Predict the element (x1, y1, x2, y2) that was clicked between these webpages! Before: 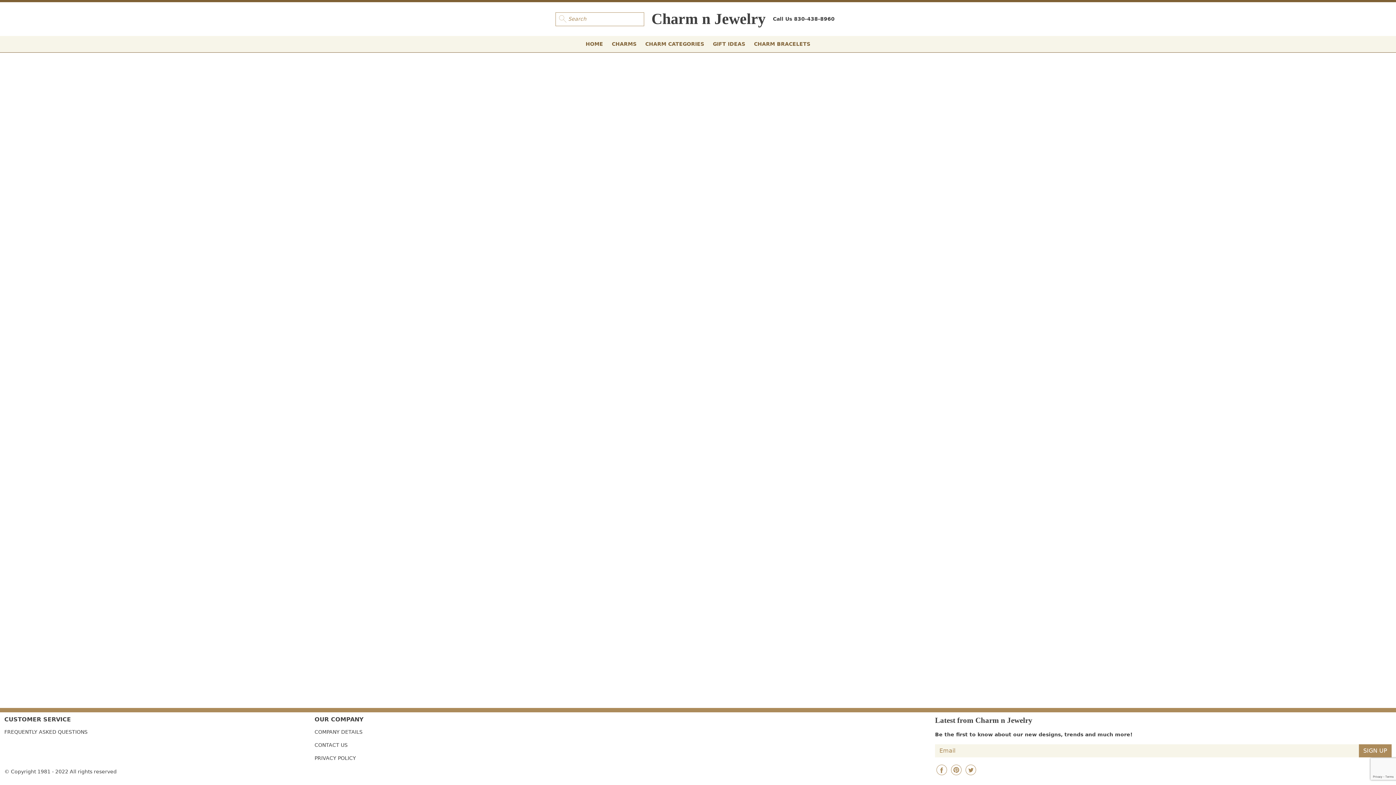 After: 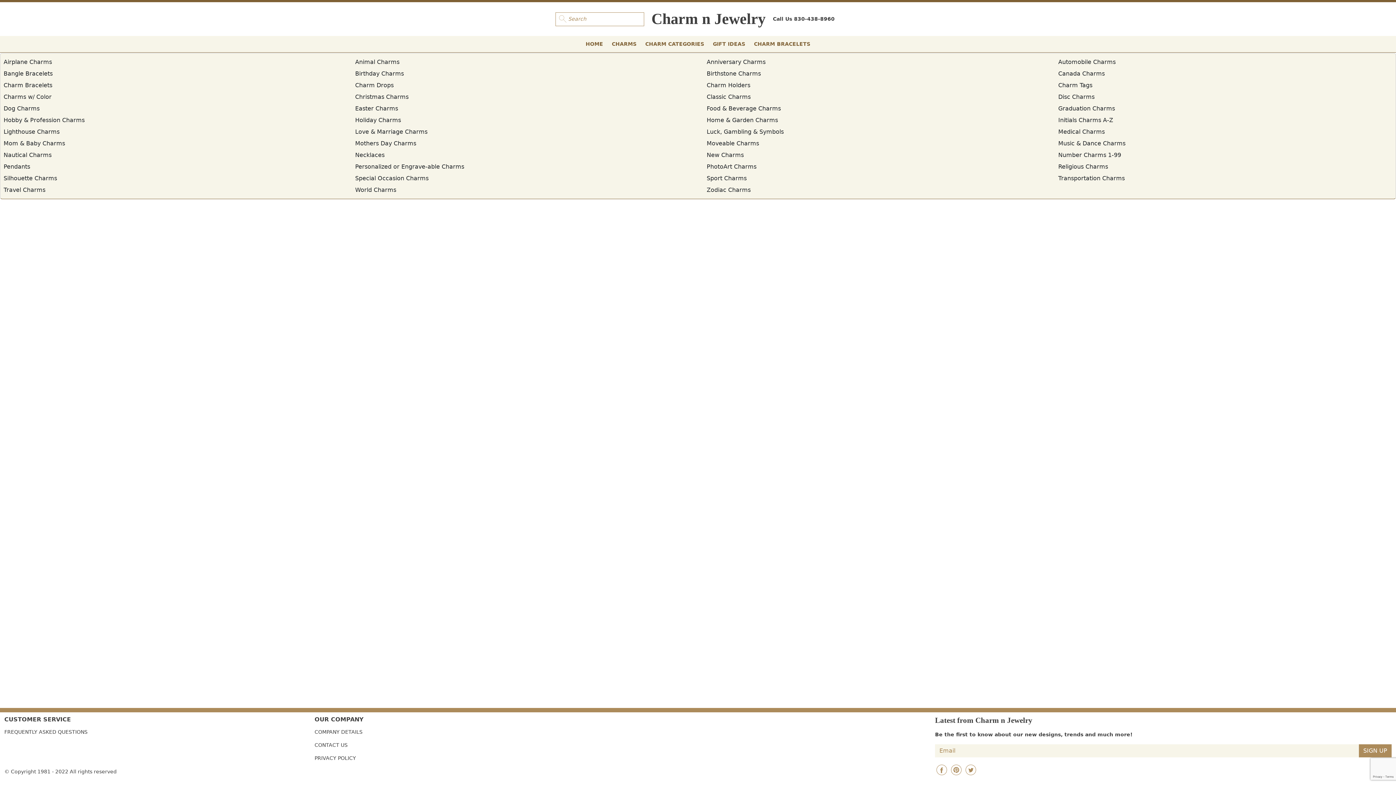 Action: bbox: (642, 37, 707, 50) label: CHARM CATEGORIES